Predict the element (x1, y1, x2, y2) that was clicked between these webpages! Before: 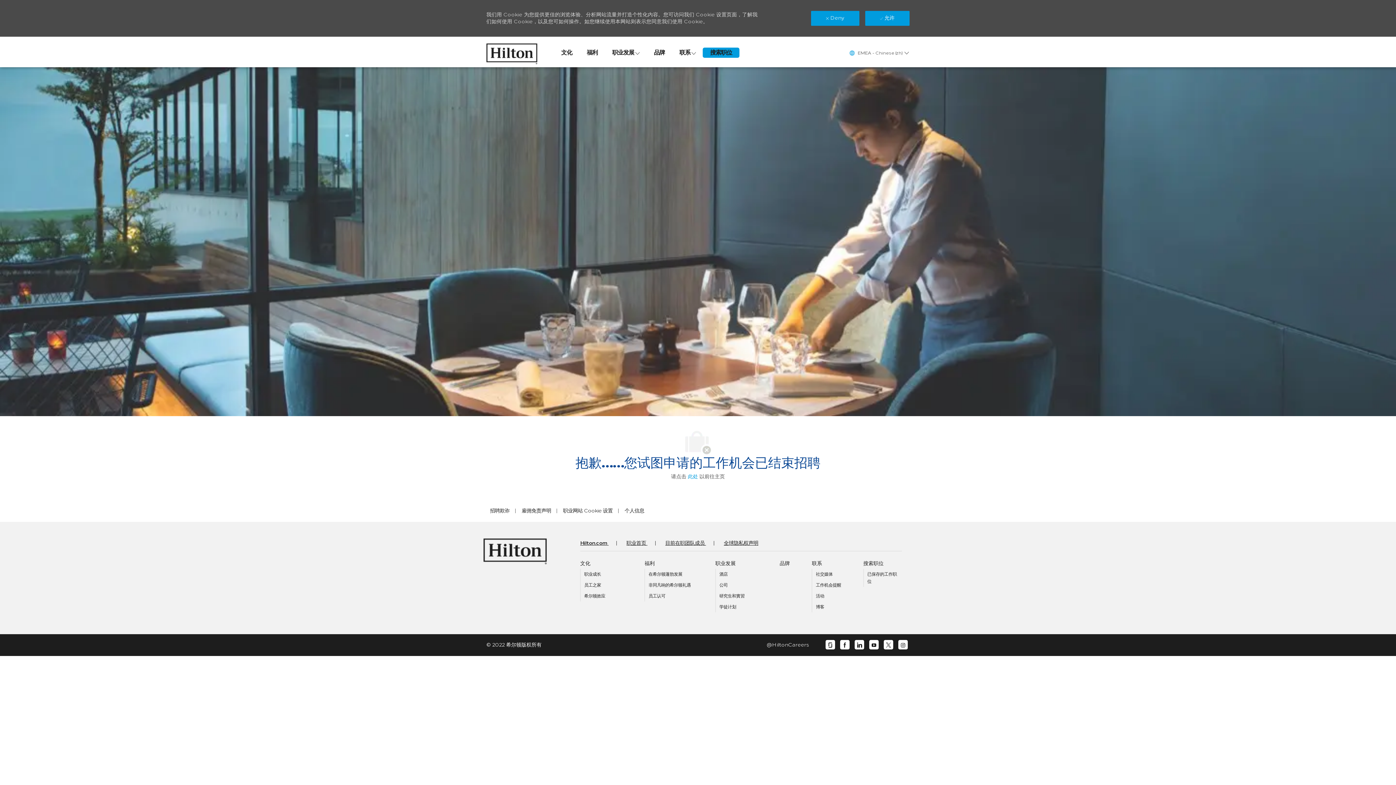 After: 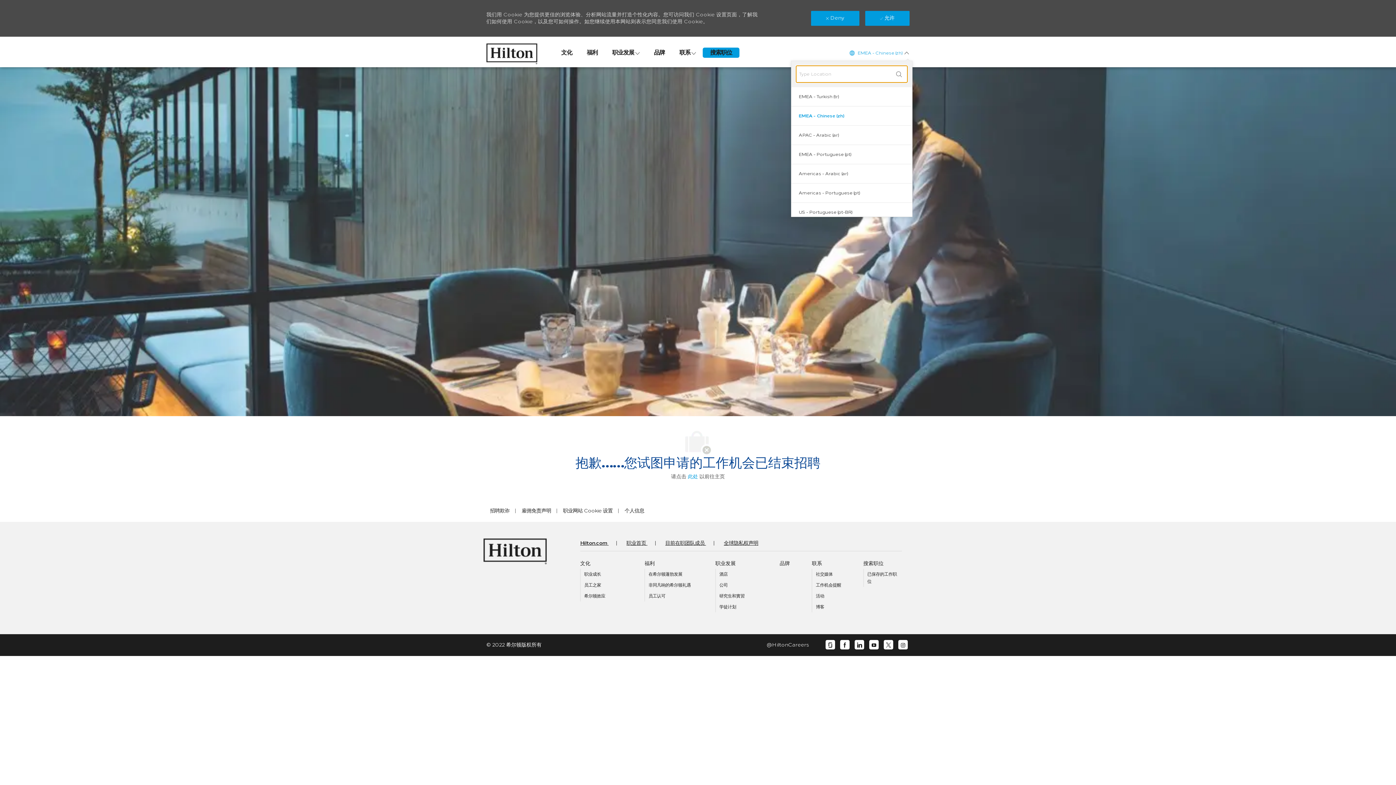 Action: bbox: (848, 47, 909, 58) label:  
Language selected
EMEA - Chinese (zh) 
Chinese